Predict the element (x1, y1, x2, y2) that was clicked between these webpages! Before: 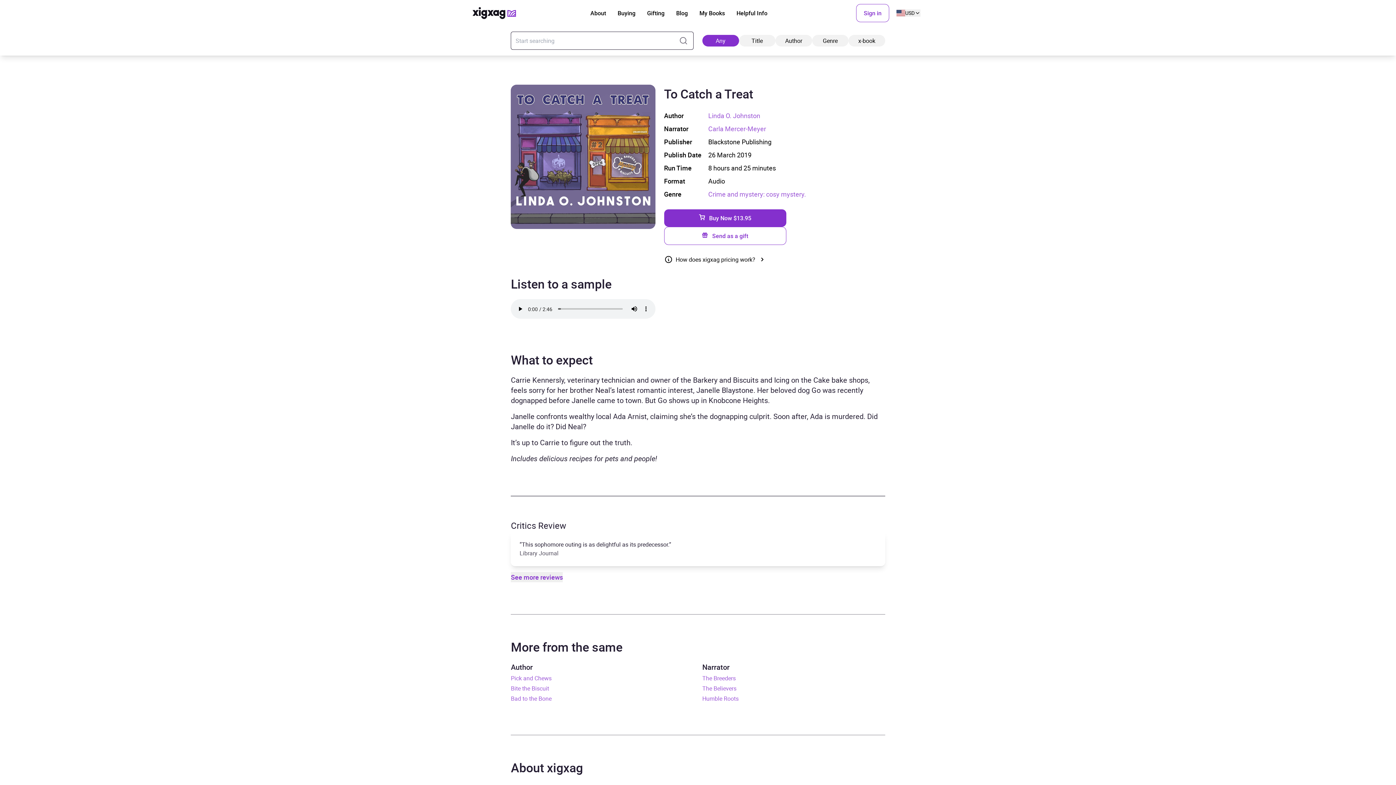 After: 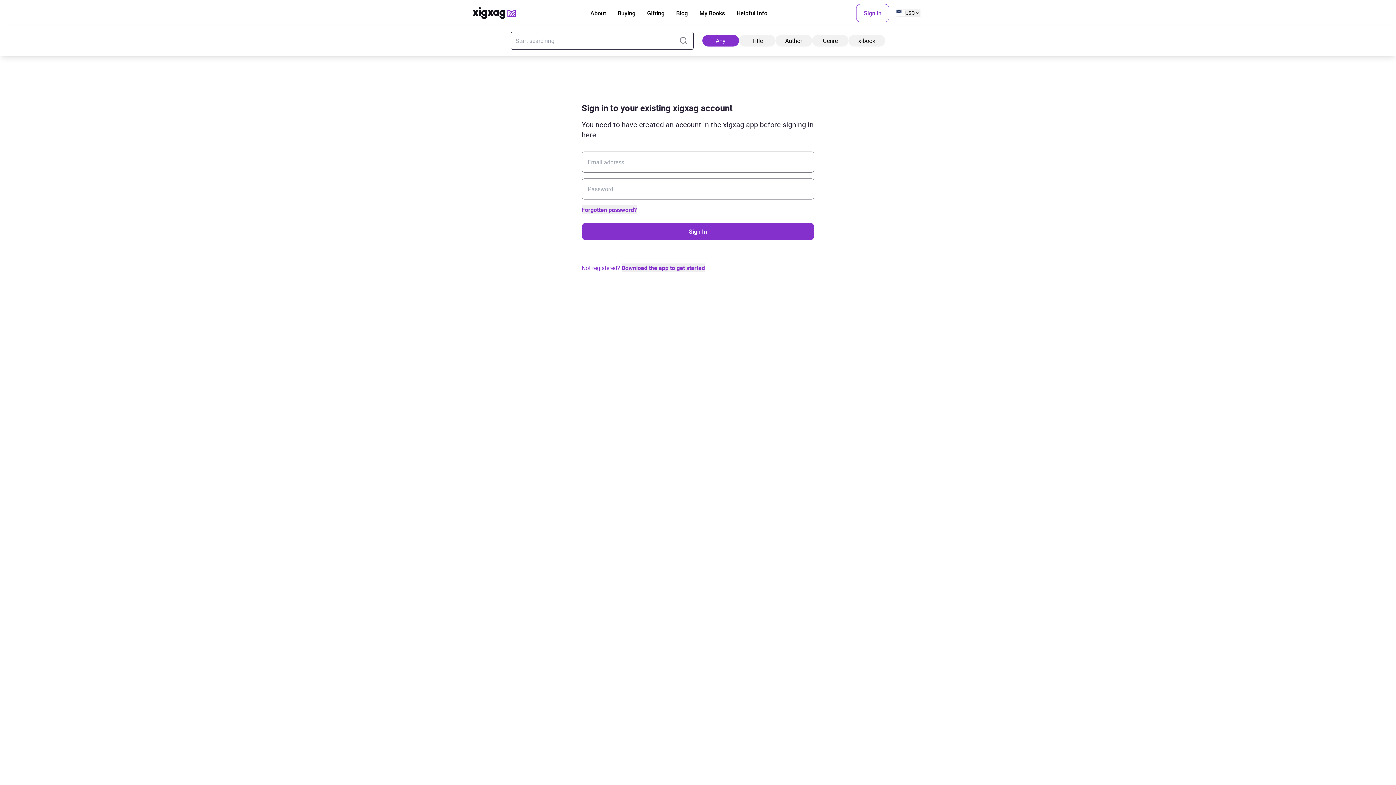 Action: bbox: (699, 8, 725, 17) label: My Books